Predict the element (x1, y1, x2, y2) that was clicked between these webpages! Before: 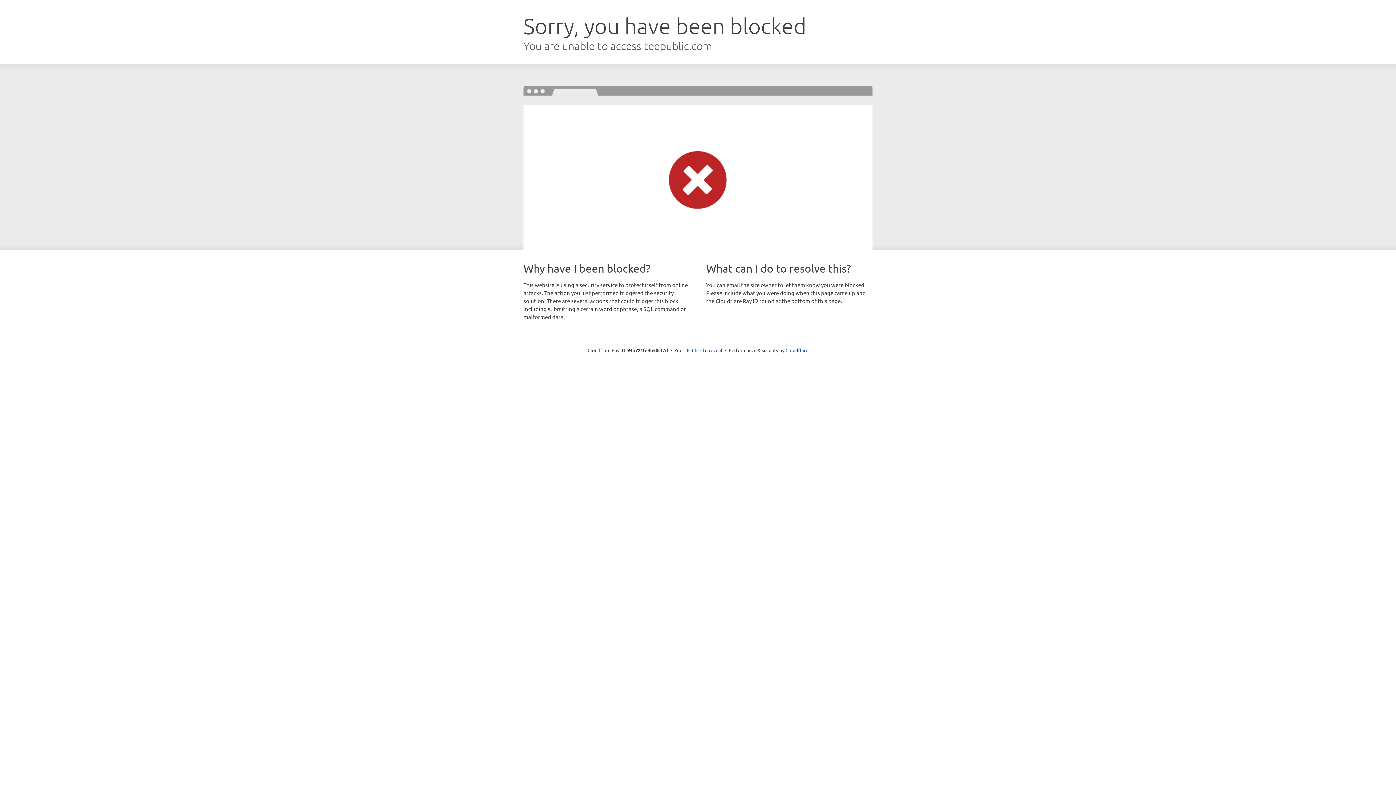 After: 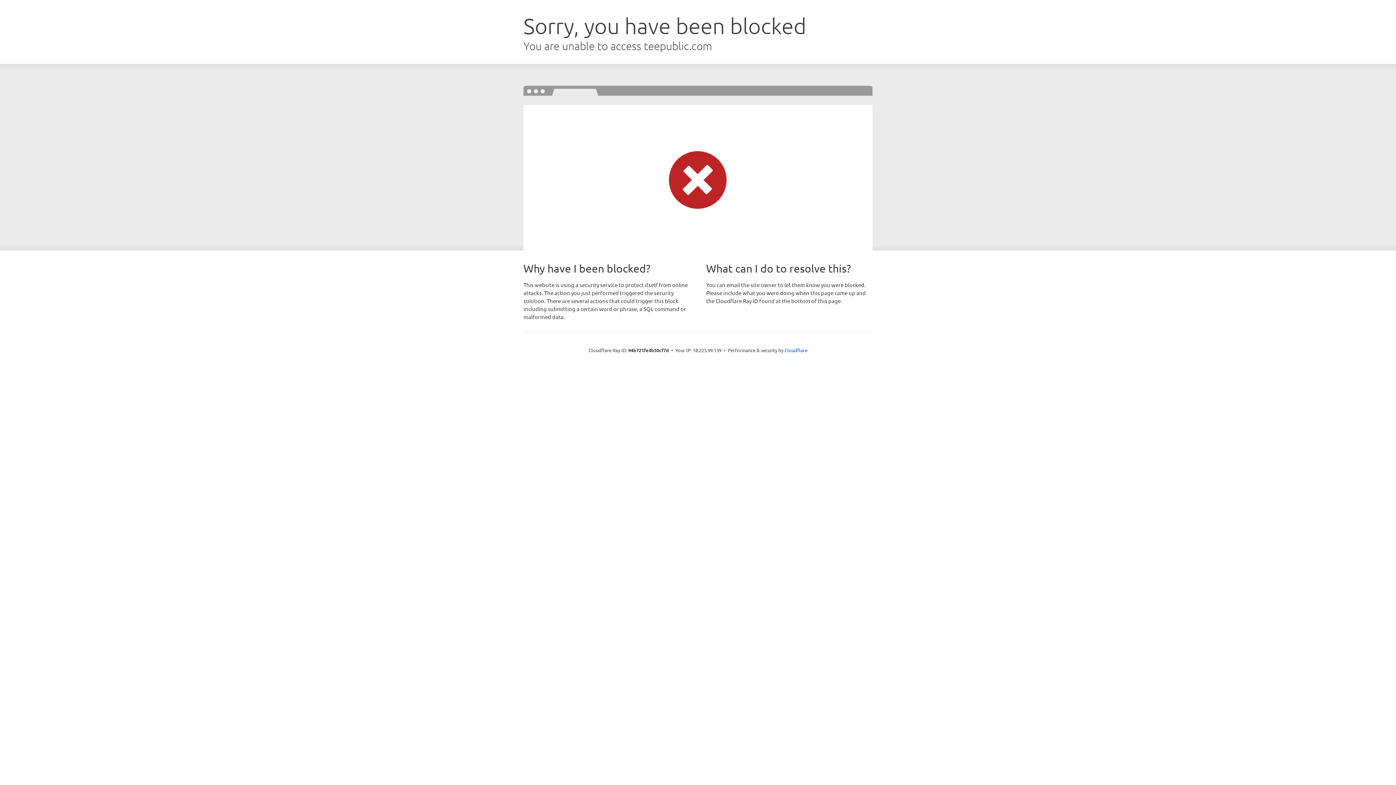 Action: label: Click to reveal bbox: (692, 346, 722, 353)